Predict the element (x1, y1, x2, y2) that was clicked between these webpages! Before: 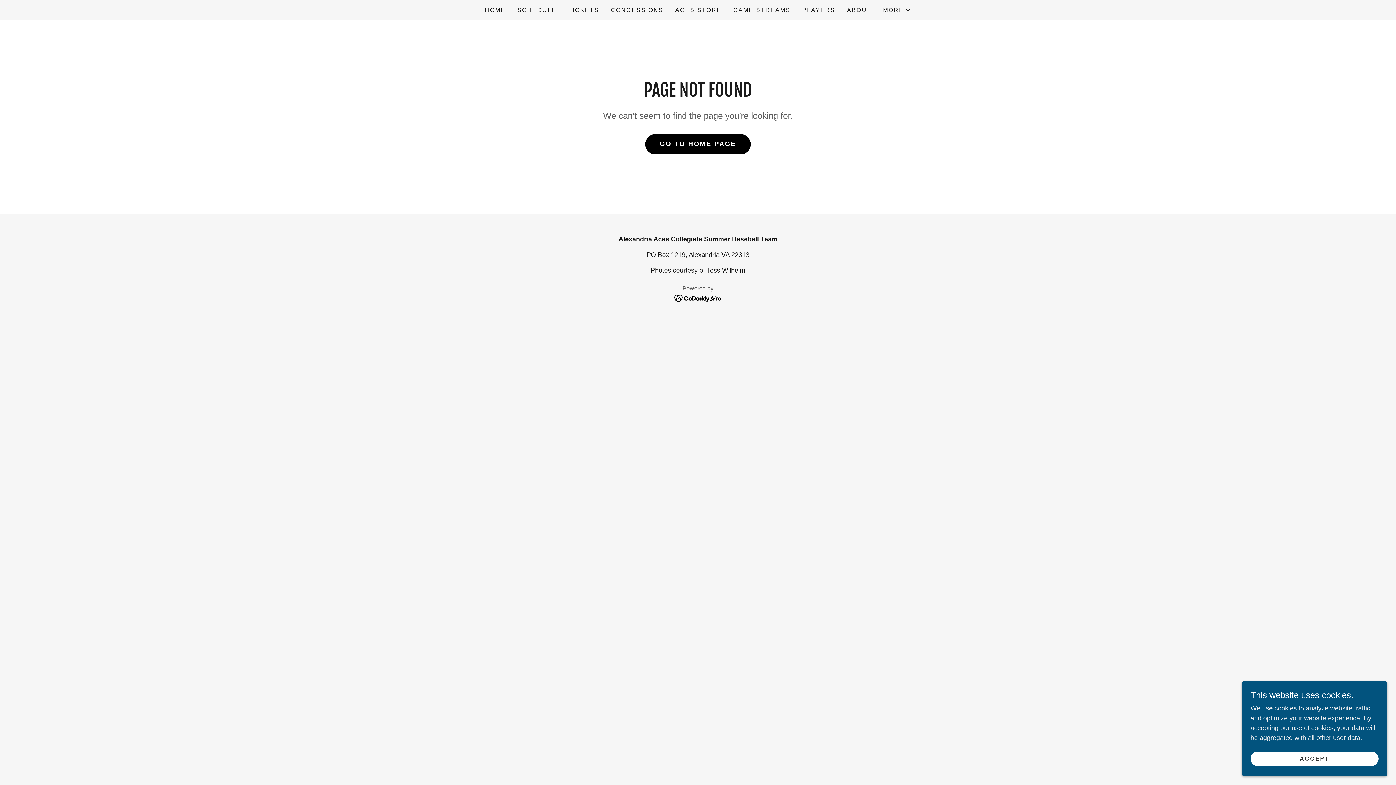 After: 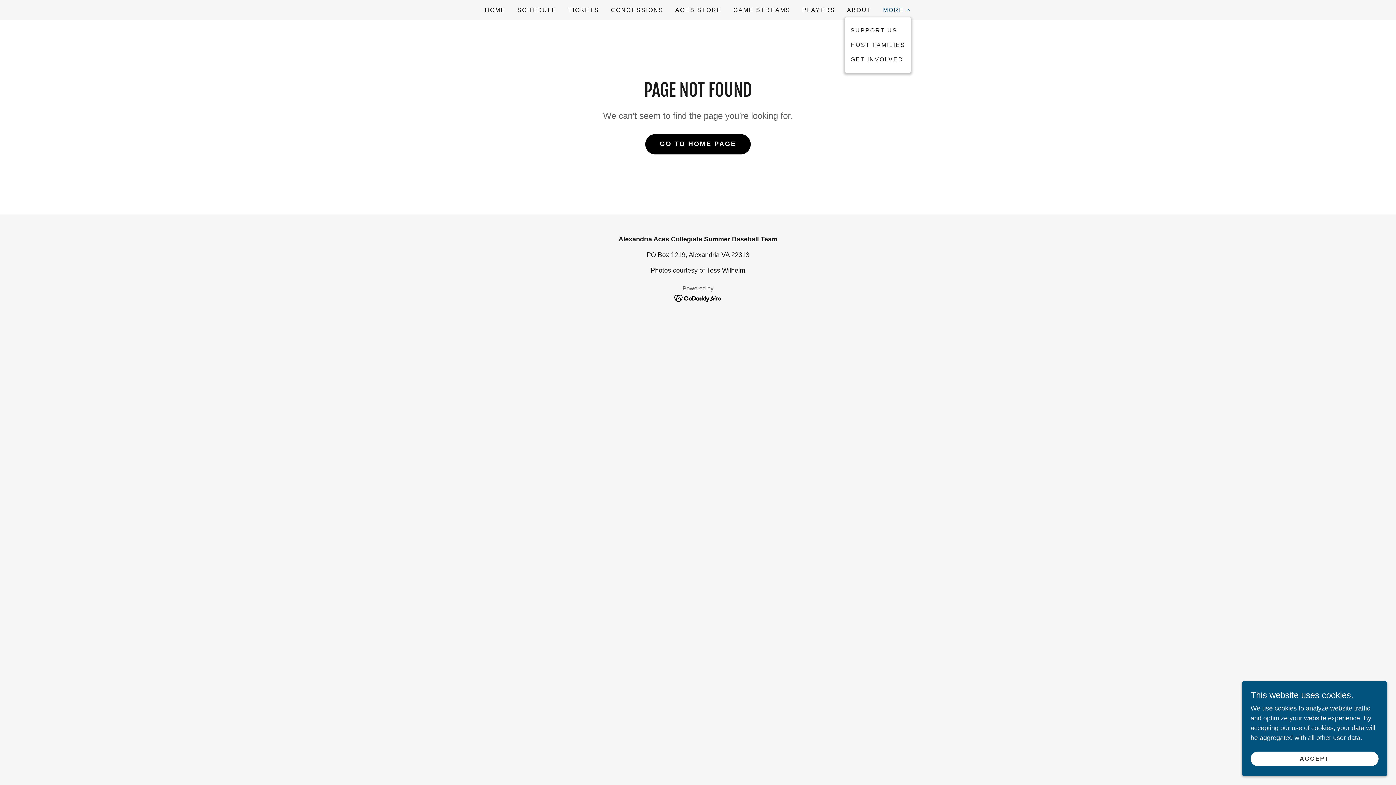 Action: label: MORE bbox: (883, 5, 911, 14)